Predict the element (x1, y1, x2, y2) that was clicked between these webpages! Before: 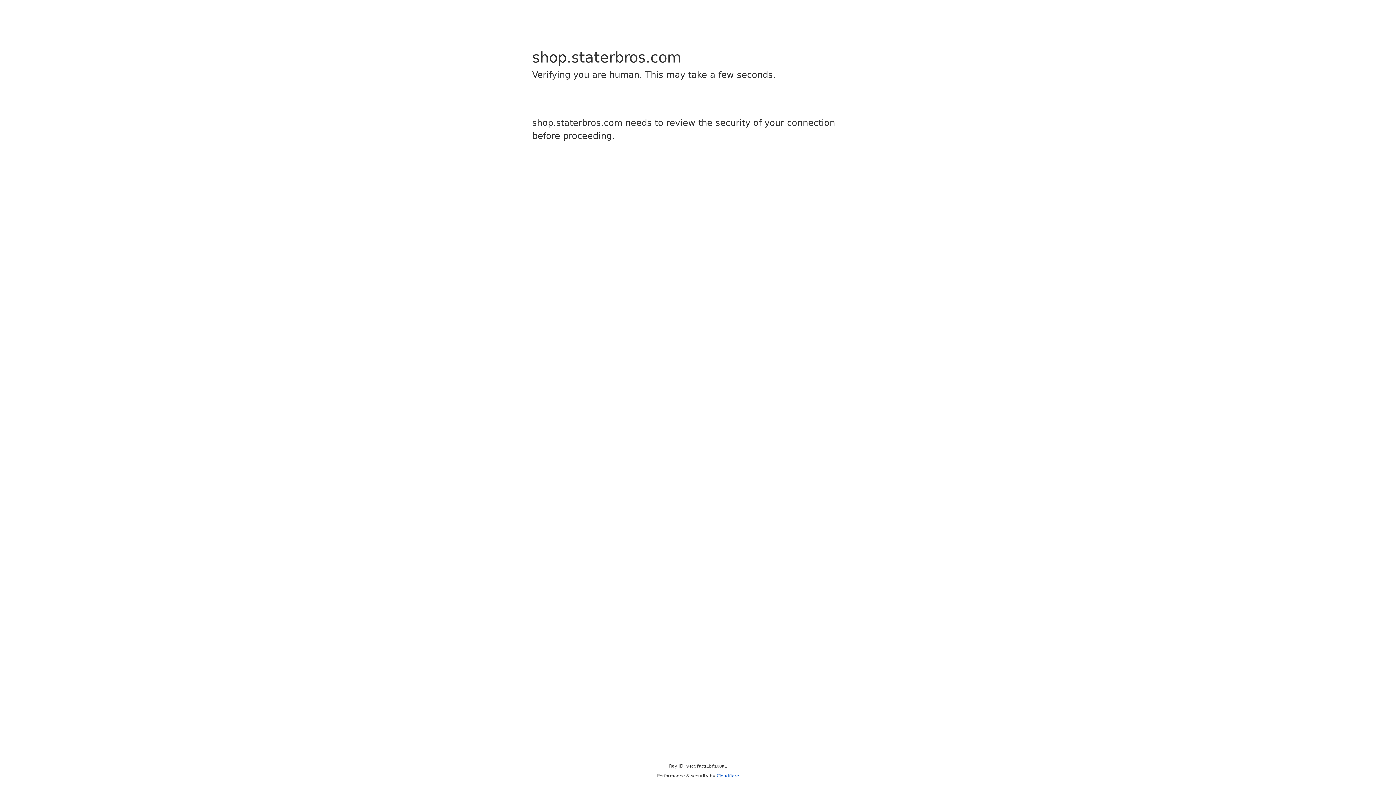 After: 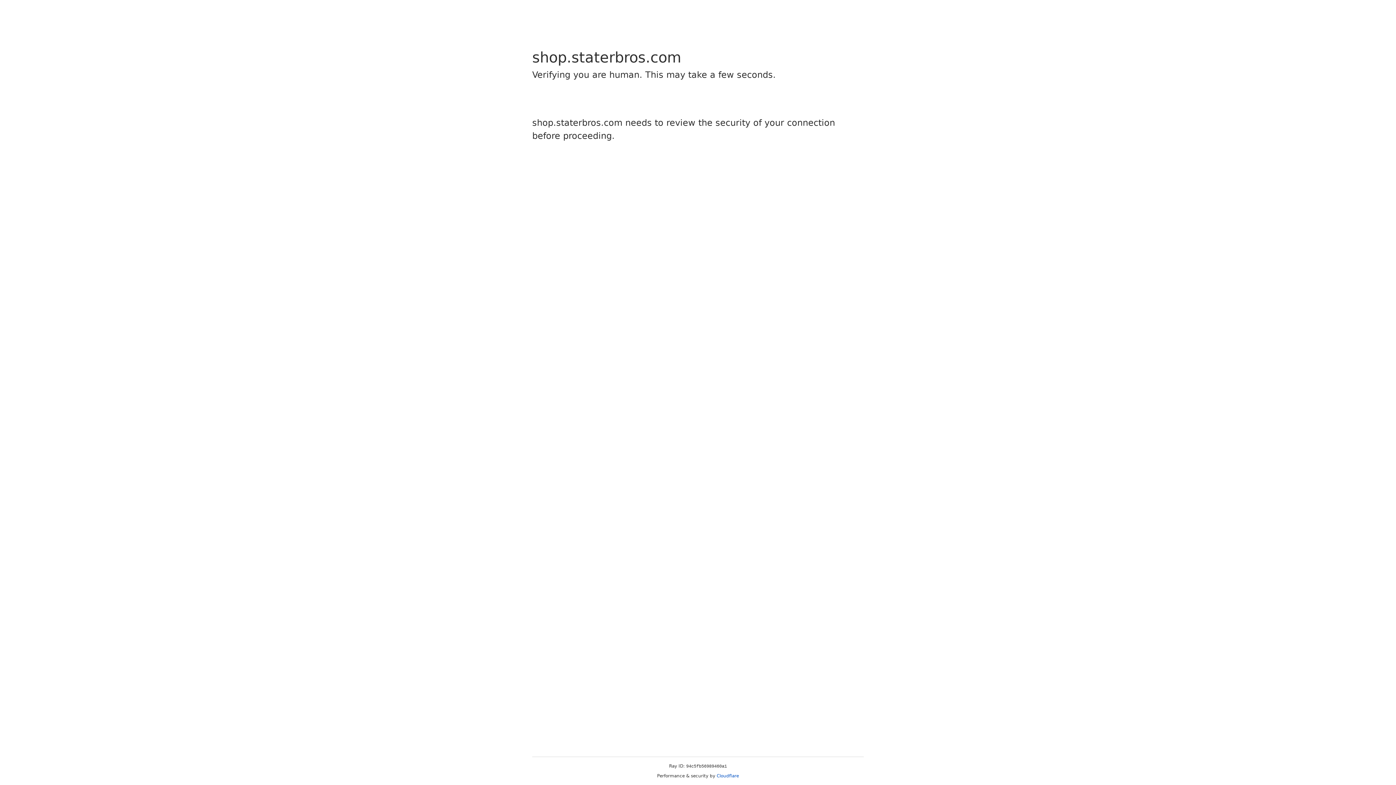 Action: bbox: (716, 773, 739, 778) label: Cloudflare